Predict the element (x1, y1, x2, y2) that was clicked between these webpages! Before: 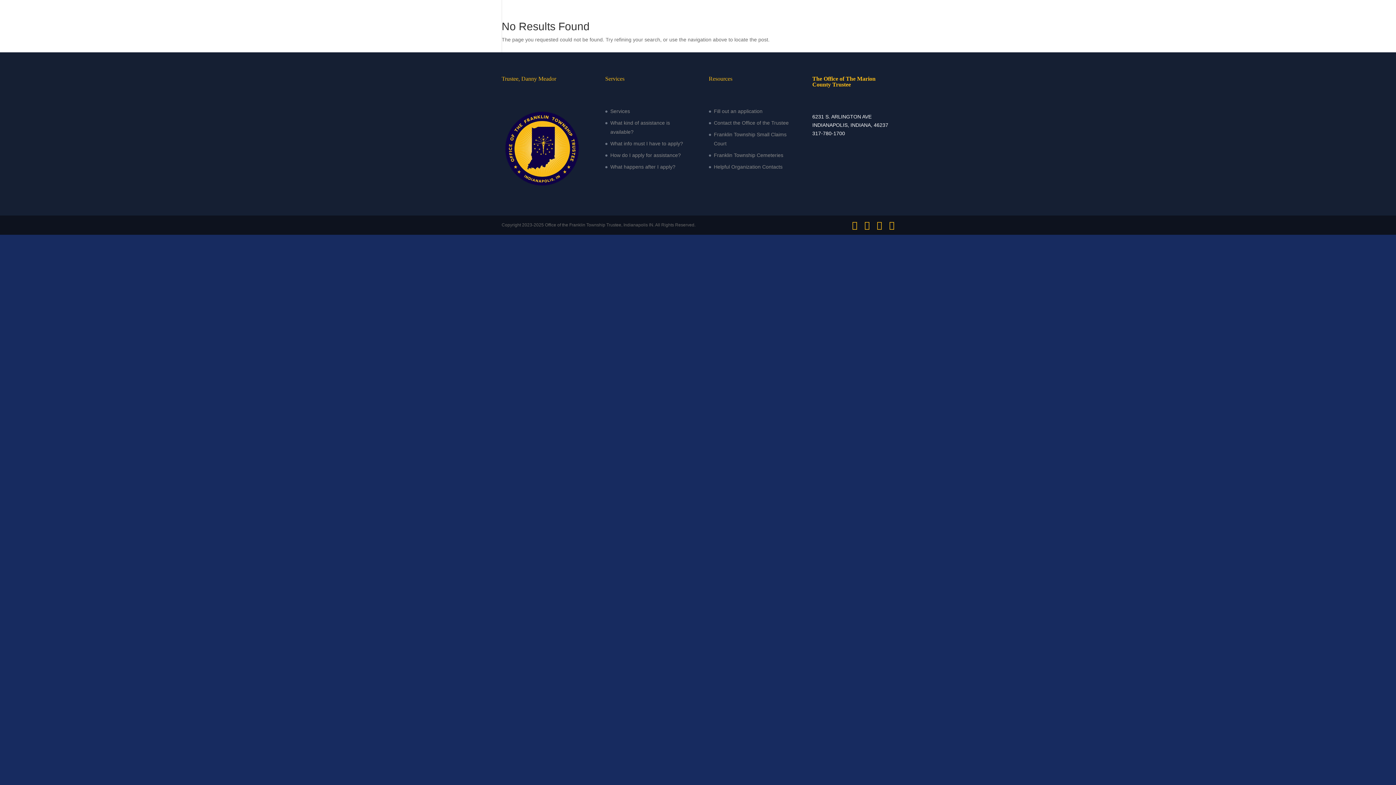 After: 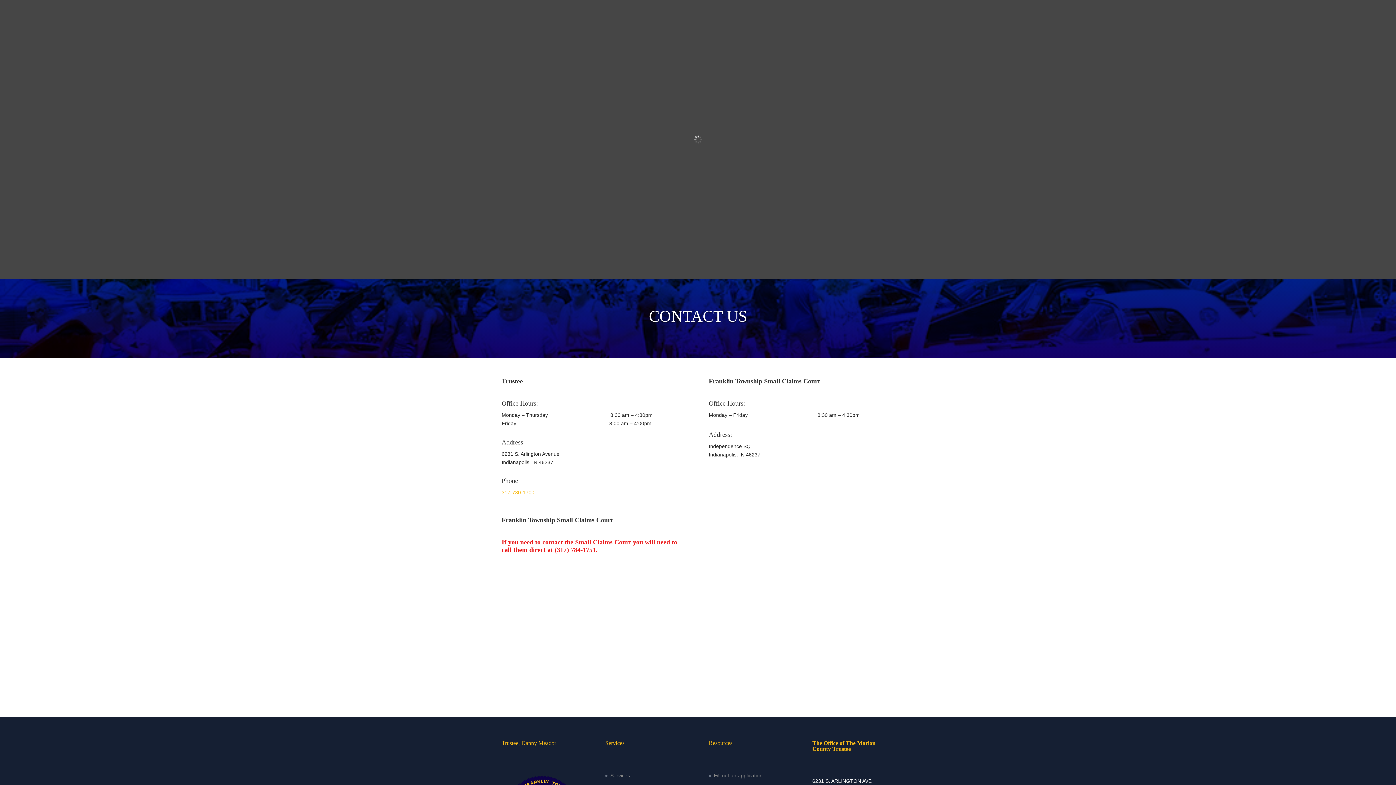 Action: bbox: (714, 120, 788, 125) label: Contact the Office of the Trustee